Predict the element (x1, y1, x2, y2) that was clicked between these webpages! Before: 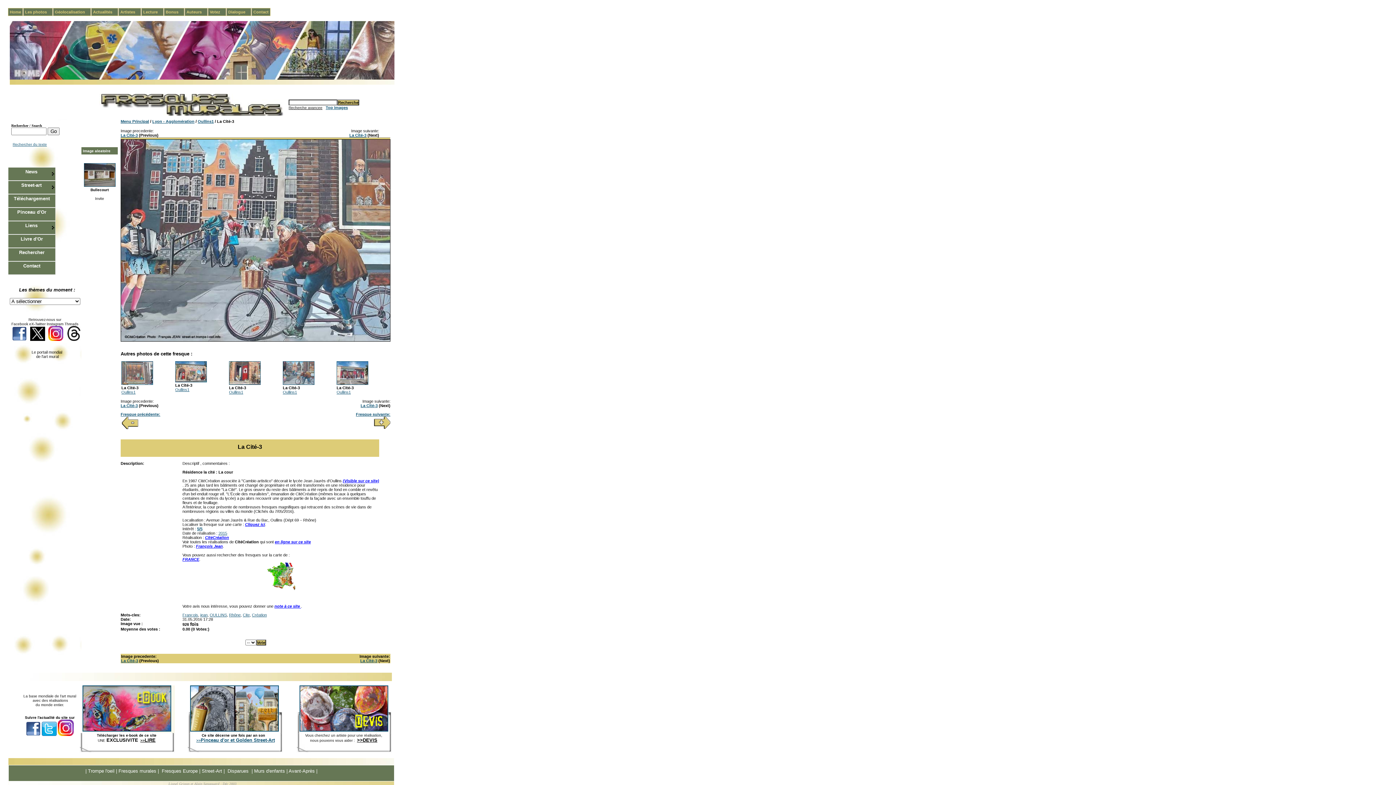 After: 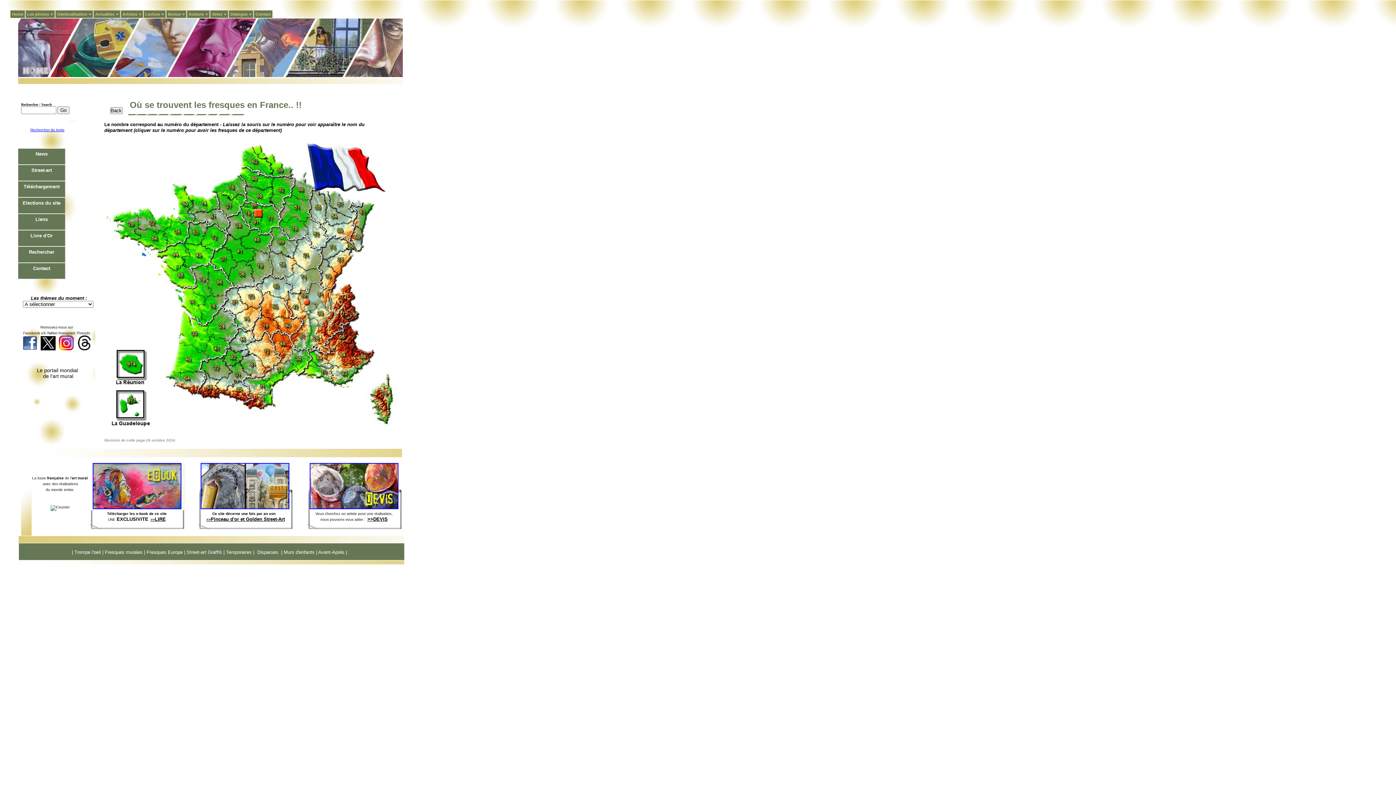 Action: bbox: (182, 557, 199, 561) label: FRANCE